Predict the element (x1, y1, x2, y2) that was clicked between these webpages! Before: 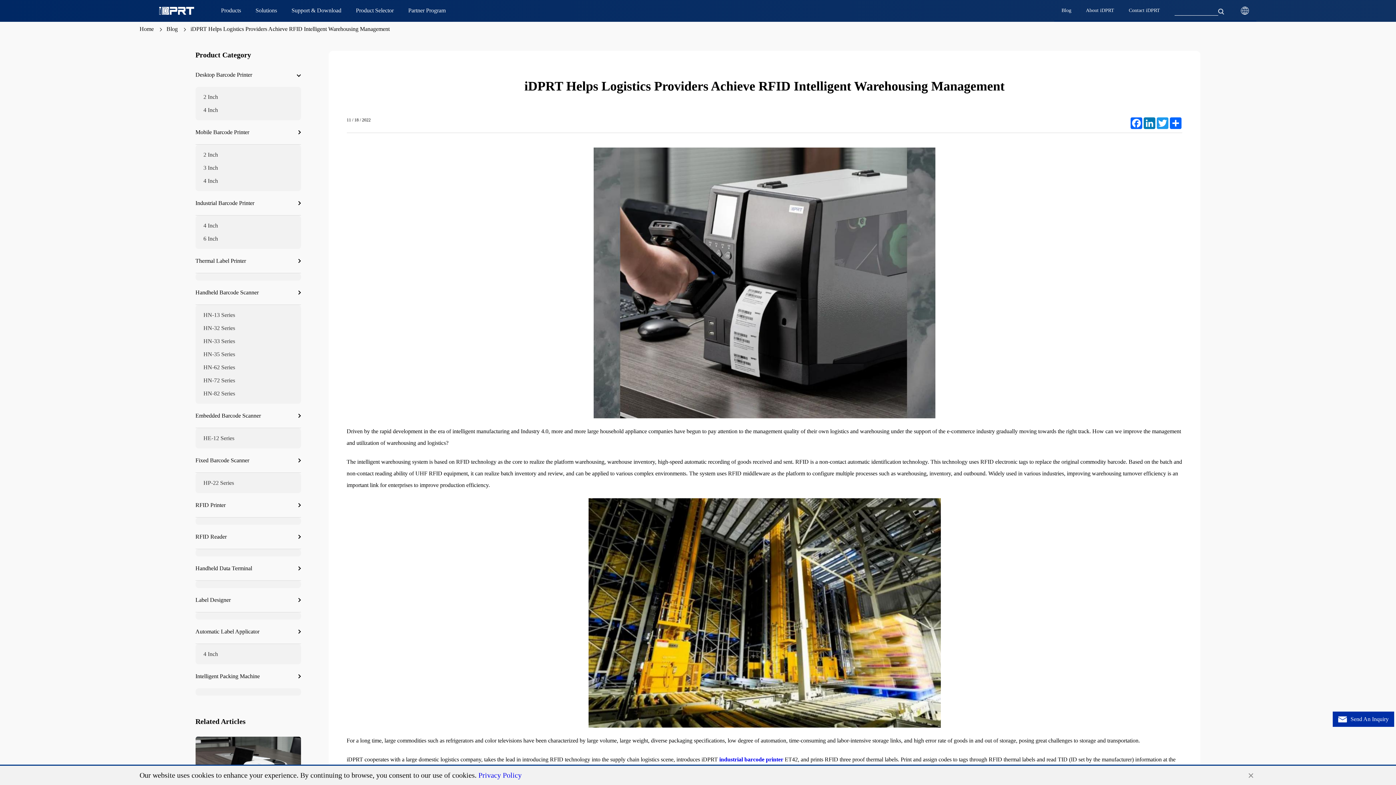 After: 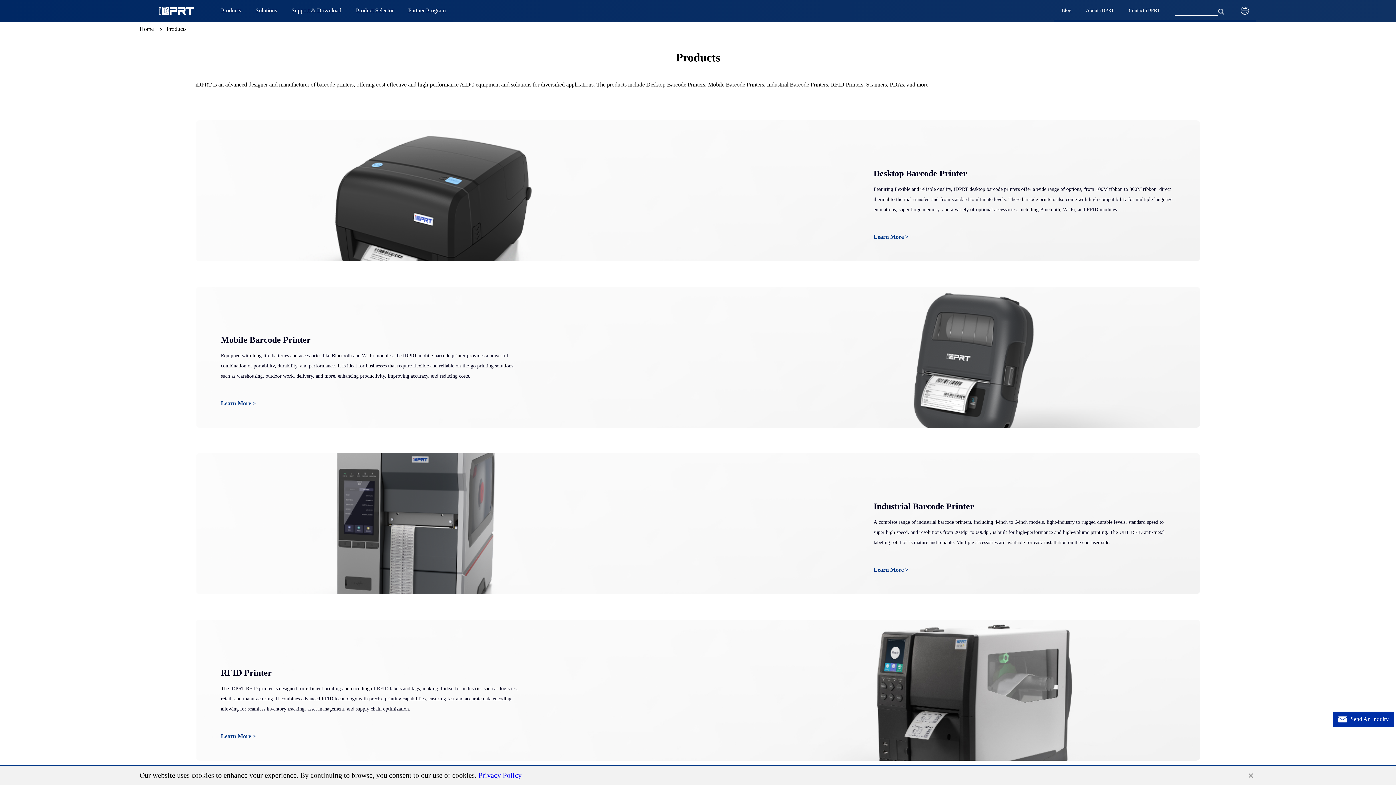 Action: bbox: (221, 0, 241, 21) label: Products